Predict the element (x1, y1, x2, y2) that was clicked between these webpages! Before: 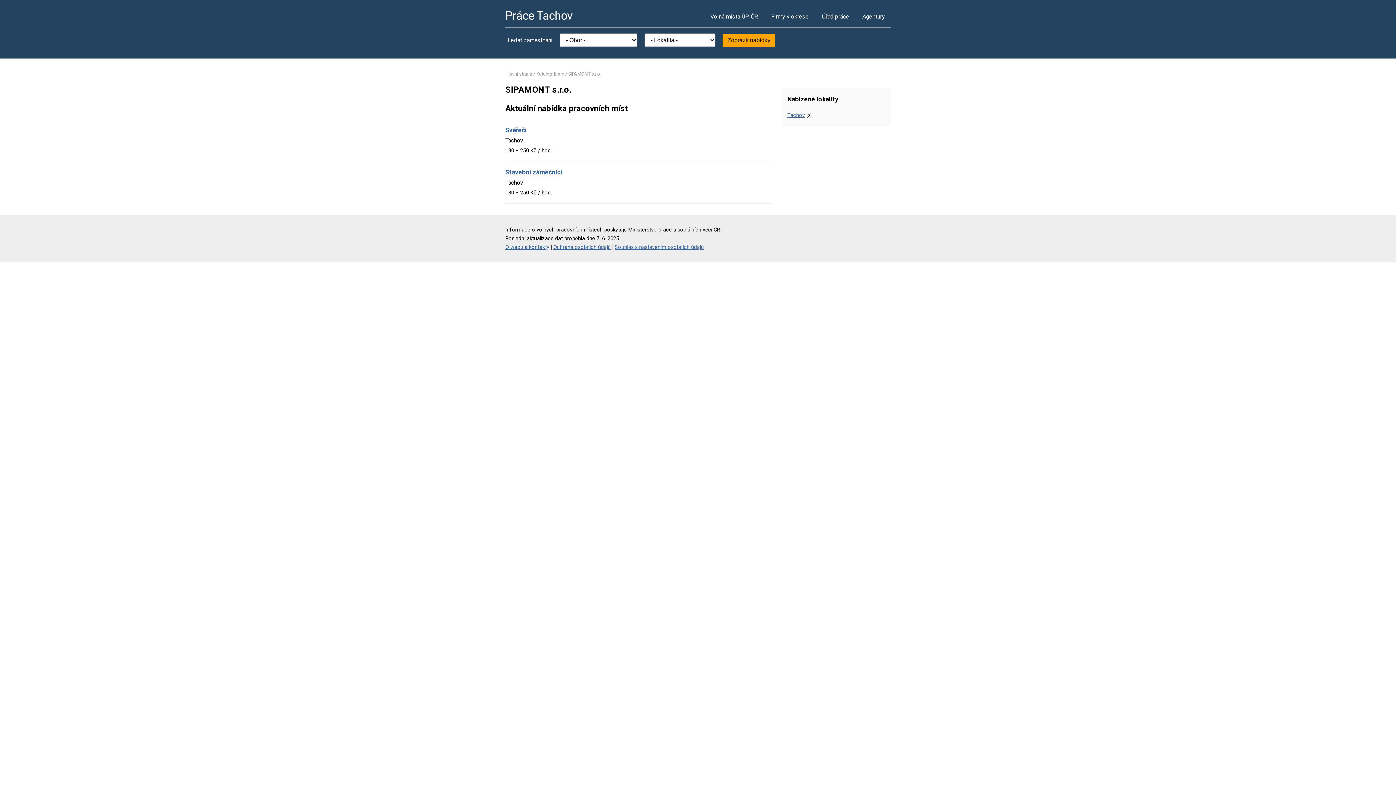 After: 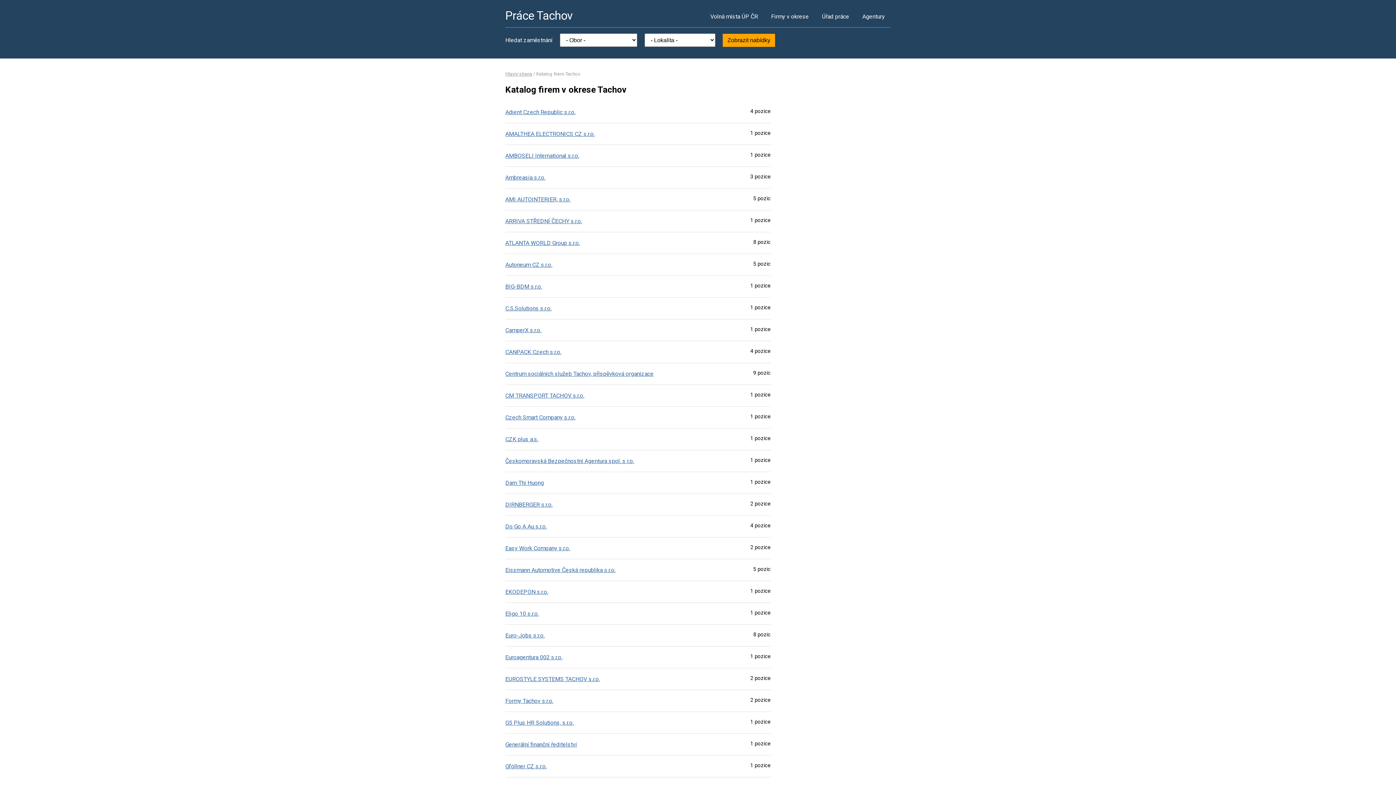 Action: bbox: (765, 5, 814, 27) label: Firmy v okrese